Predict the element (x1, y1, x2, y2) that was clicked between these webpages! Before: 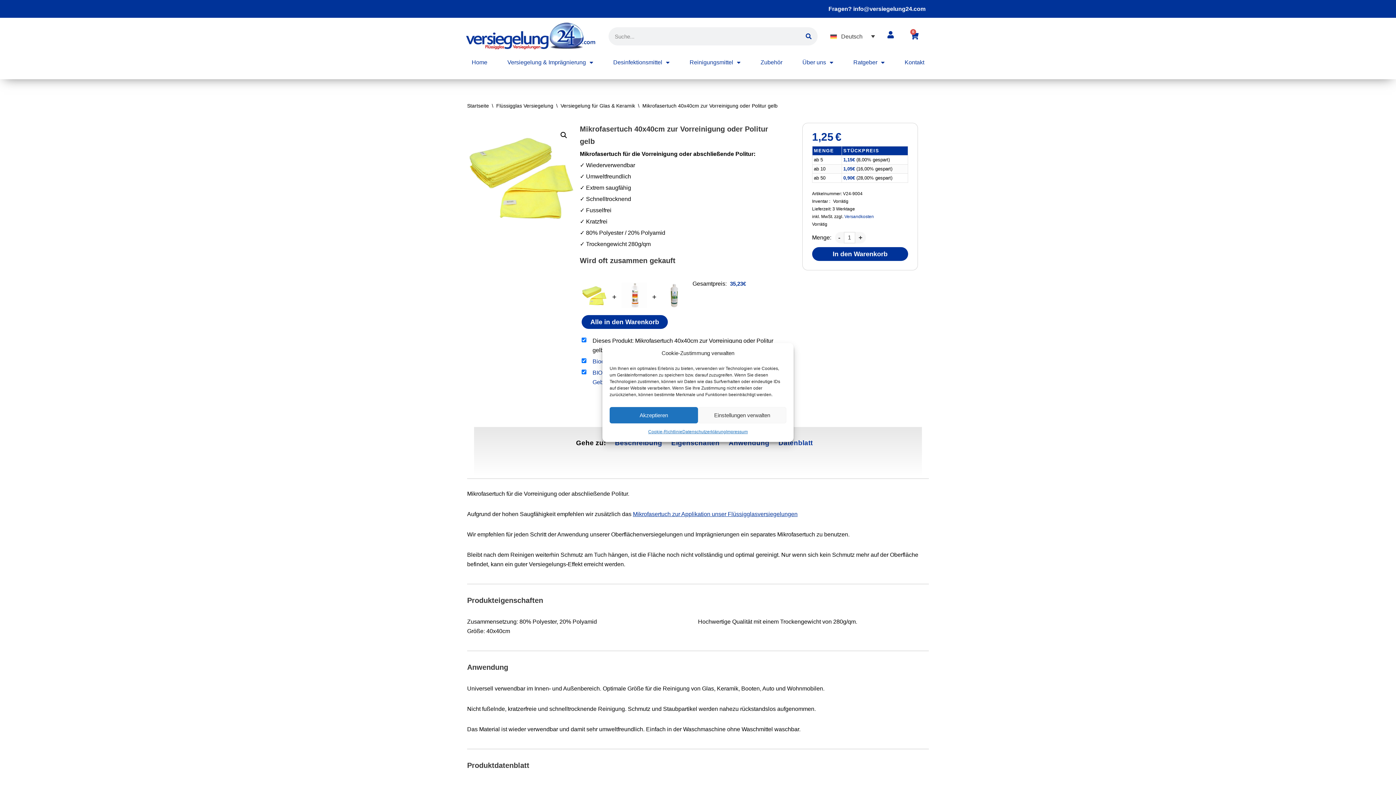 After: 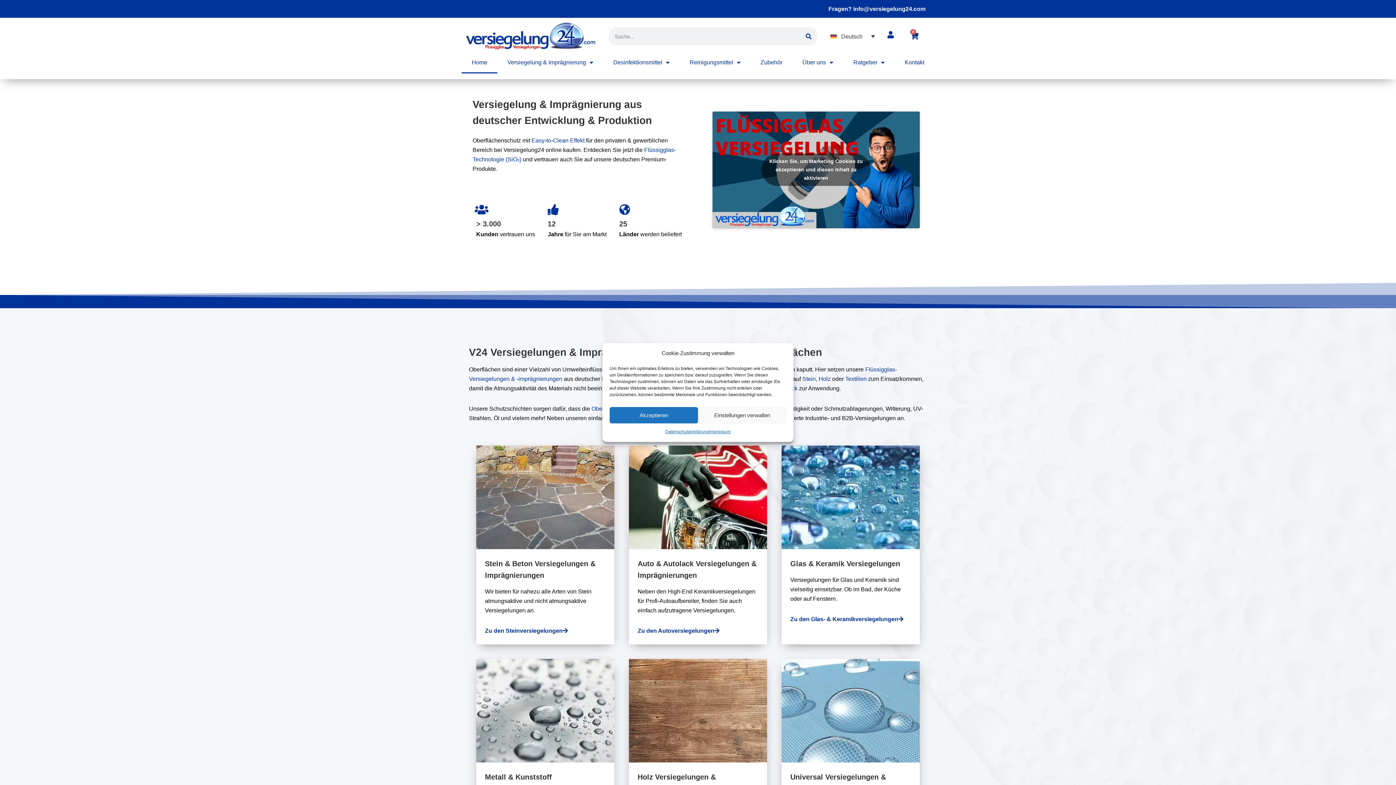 Action: label: Startseite bbox: (467, 103, 489, 108)